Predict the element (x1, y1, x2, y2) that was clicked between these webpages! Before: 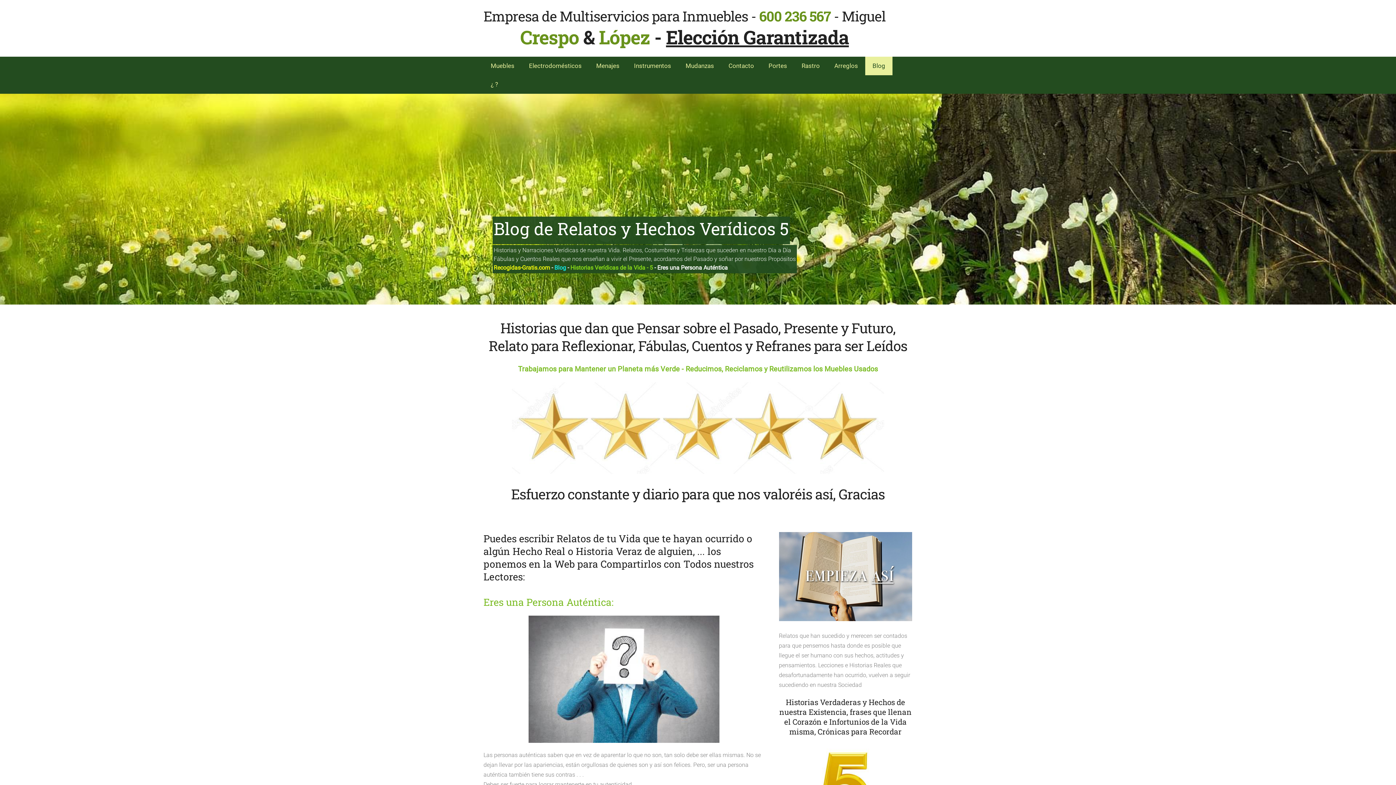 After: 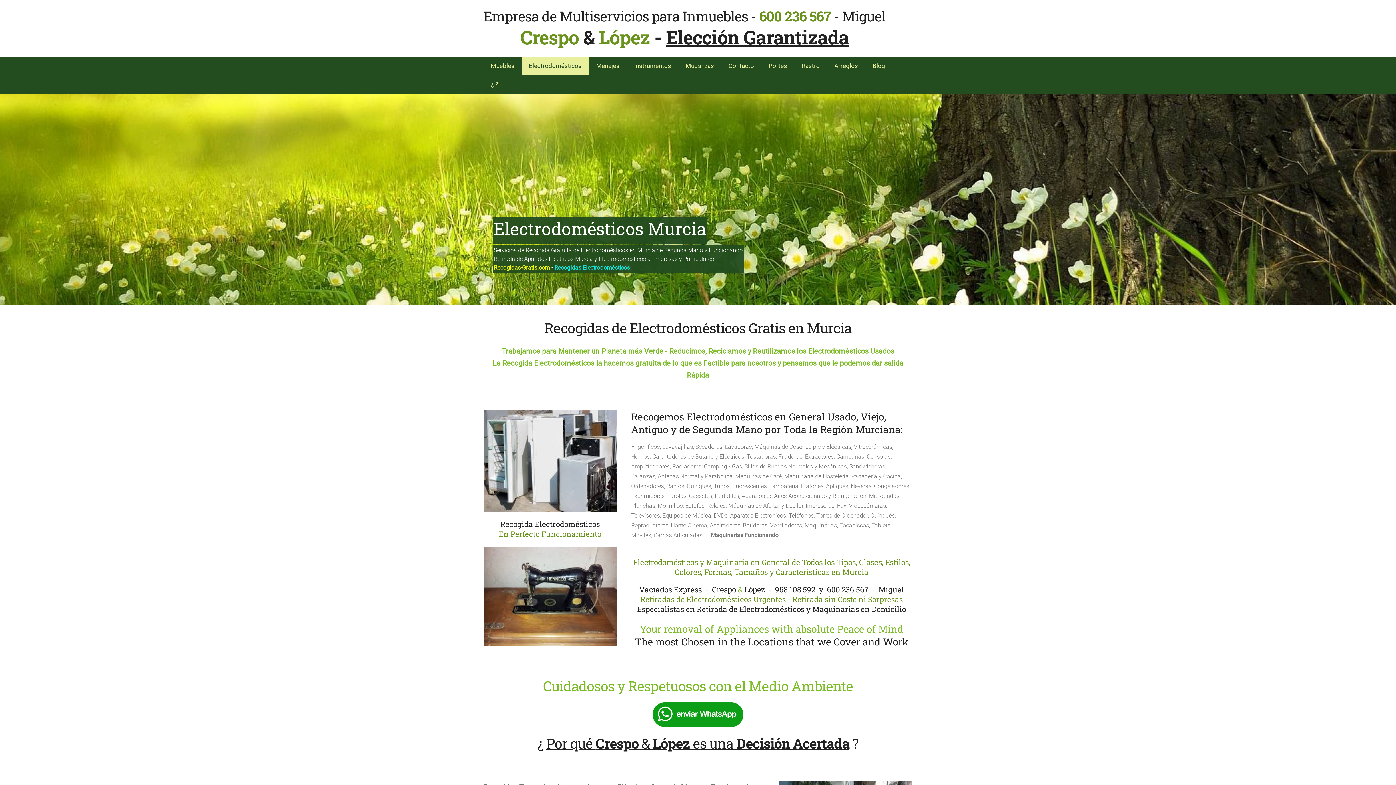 Action: label: Electrodomésticos bbox: (521, 56, 589, 75)